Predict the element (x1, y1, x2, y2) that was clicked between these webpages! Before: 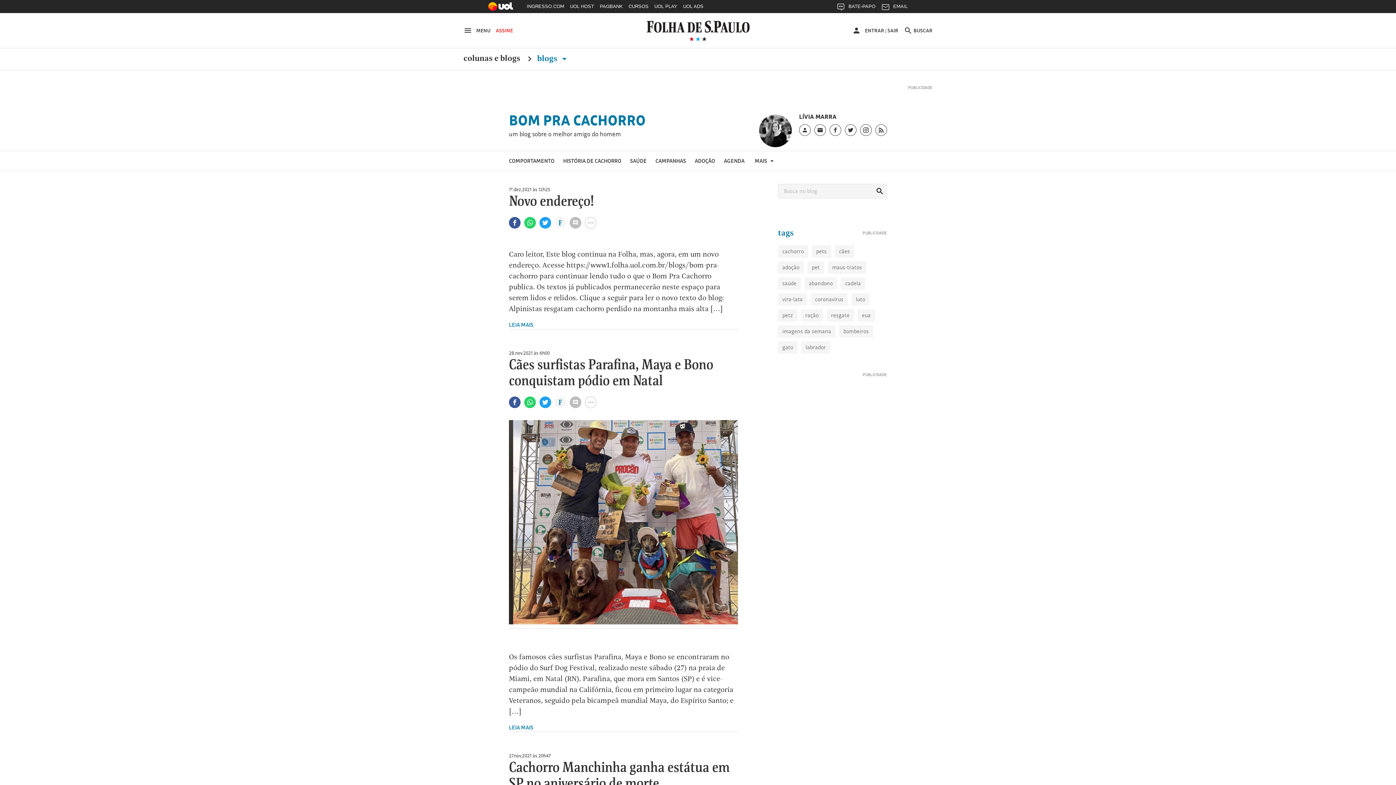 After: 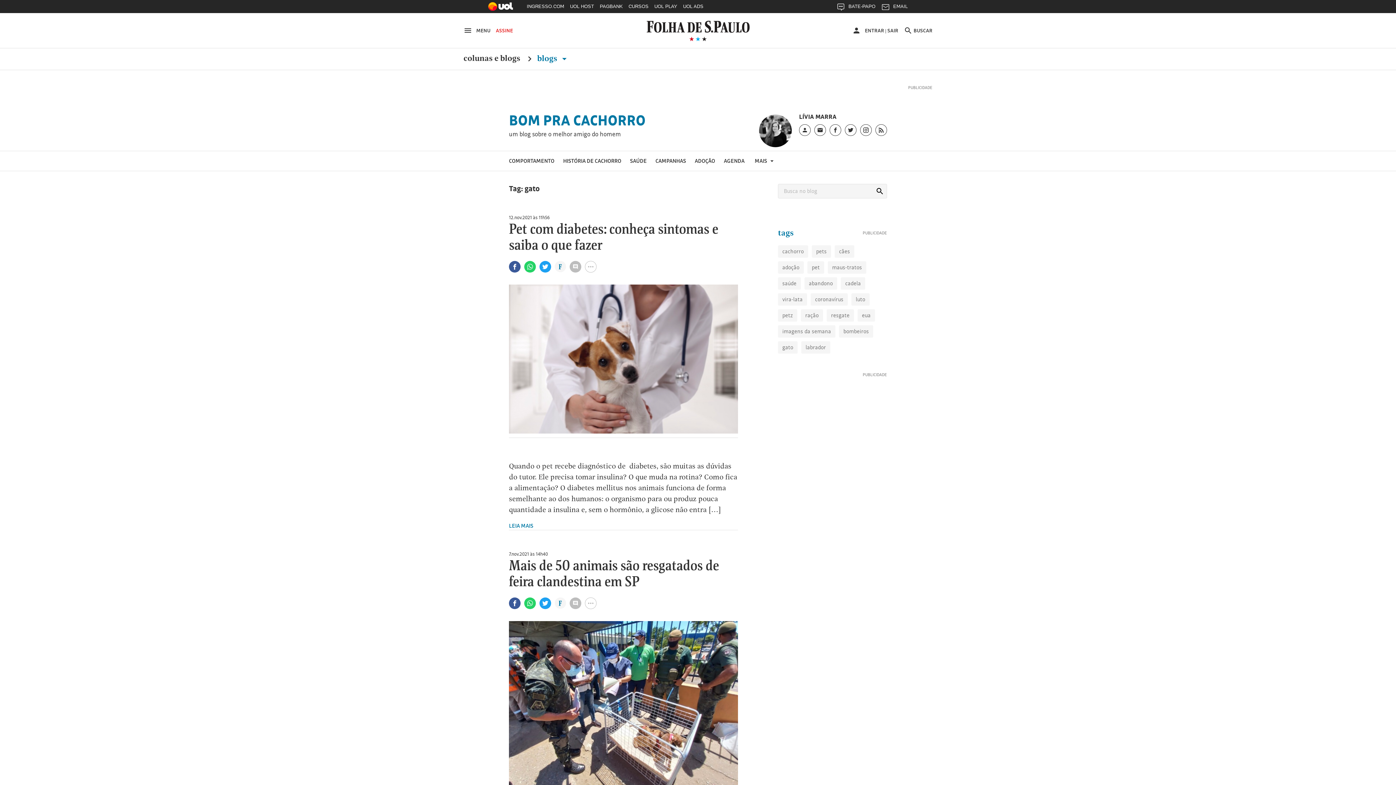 Action: label: gato bbox: (778, 341, 797, 353)